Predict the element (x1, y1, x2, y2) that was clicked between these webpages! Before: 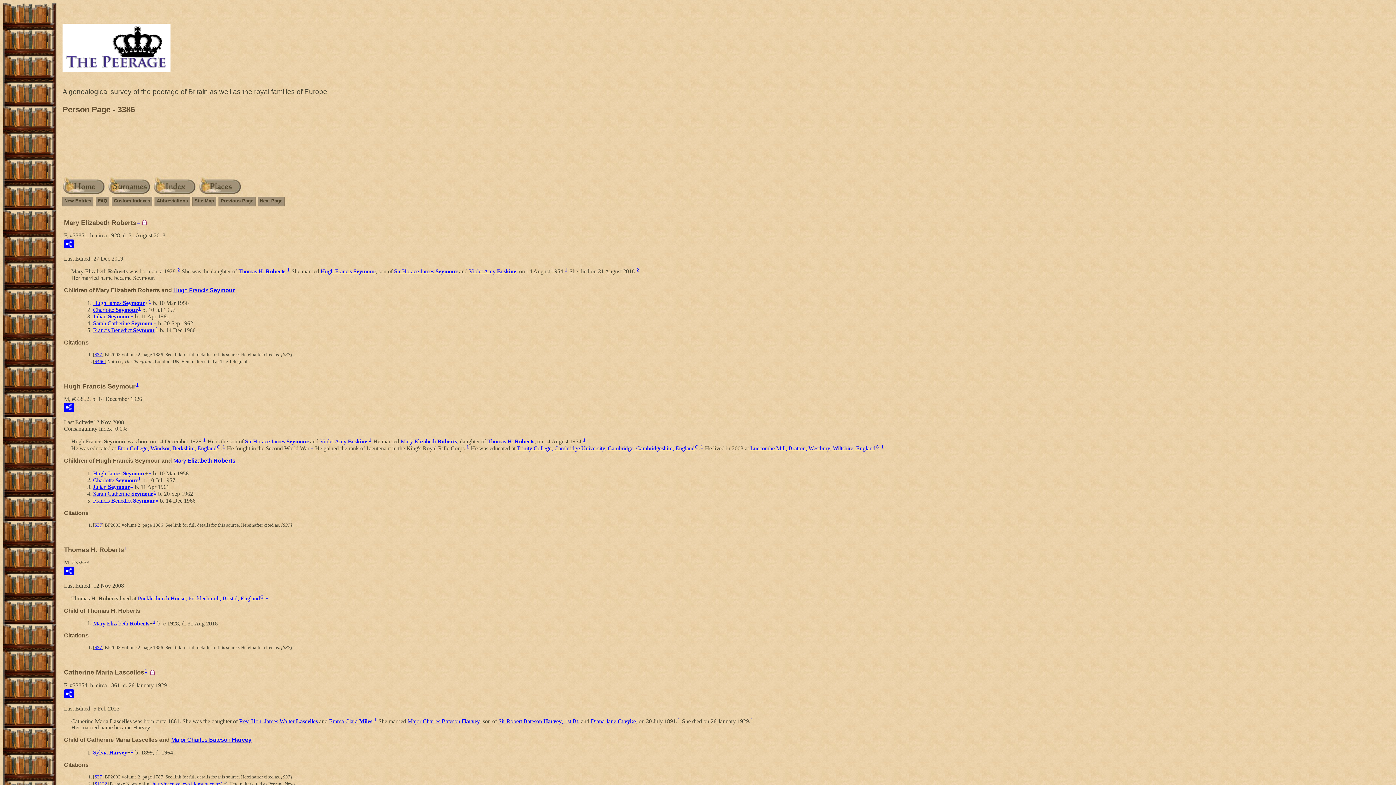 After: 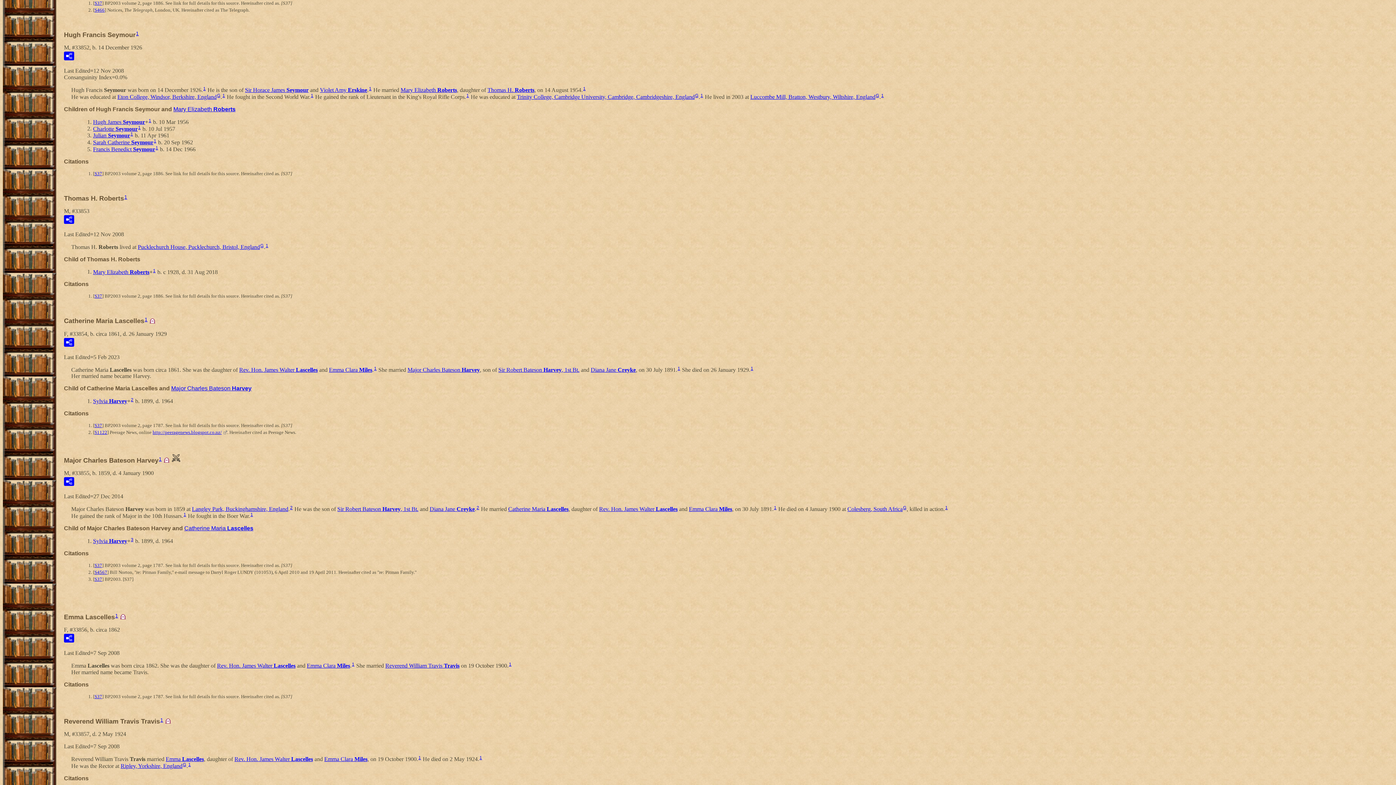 Action: label: 1 bbox: (130, 312, 133, 317)